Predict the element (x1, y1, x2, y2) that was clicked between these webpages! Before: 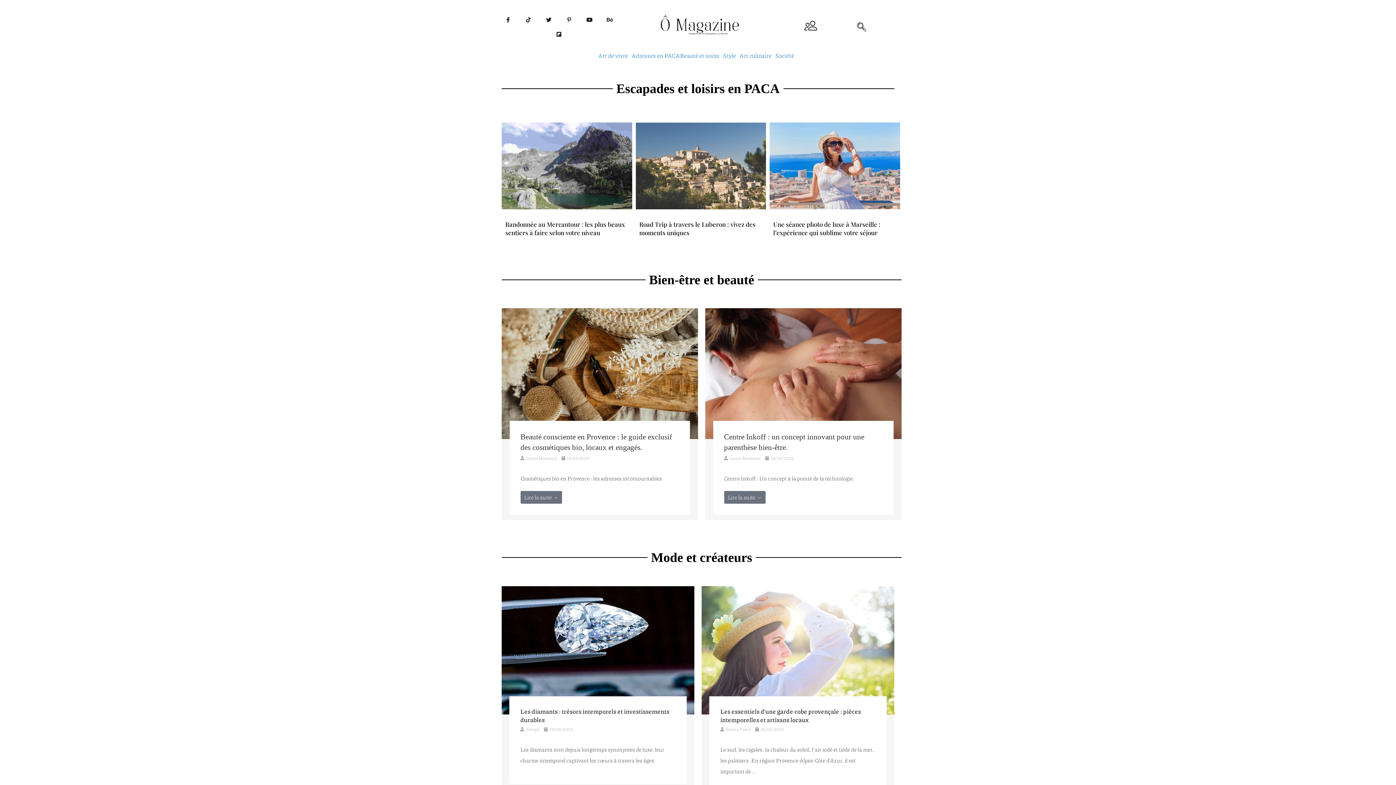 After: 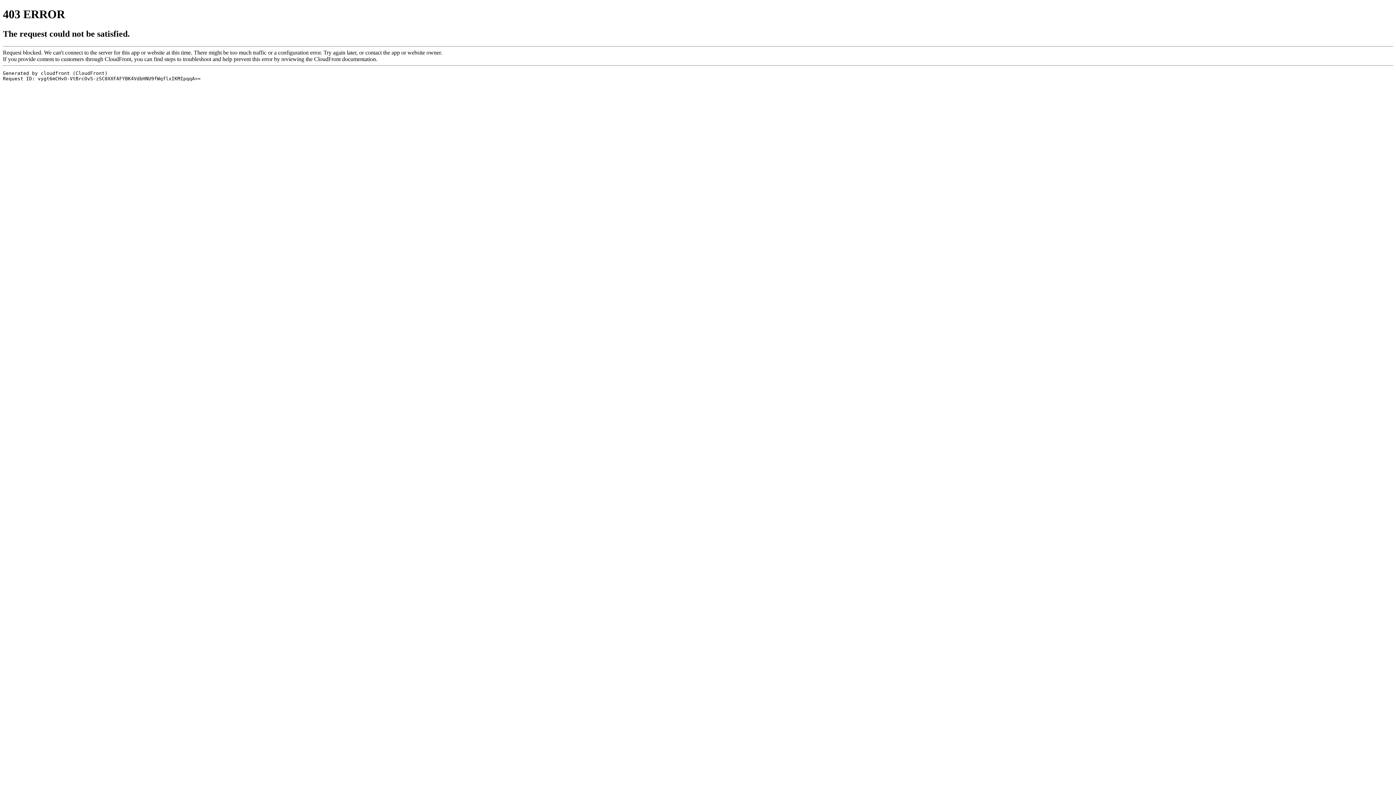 Action: label: Flipboard bbox: (551, 28, 566, 39)